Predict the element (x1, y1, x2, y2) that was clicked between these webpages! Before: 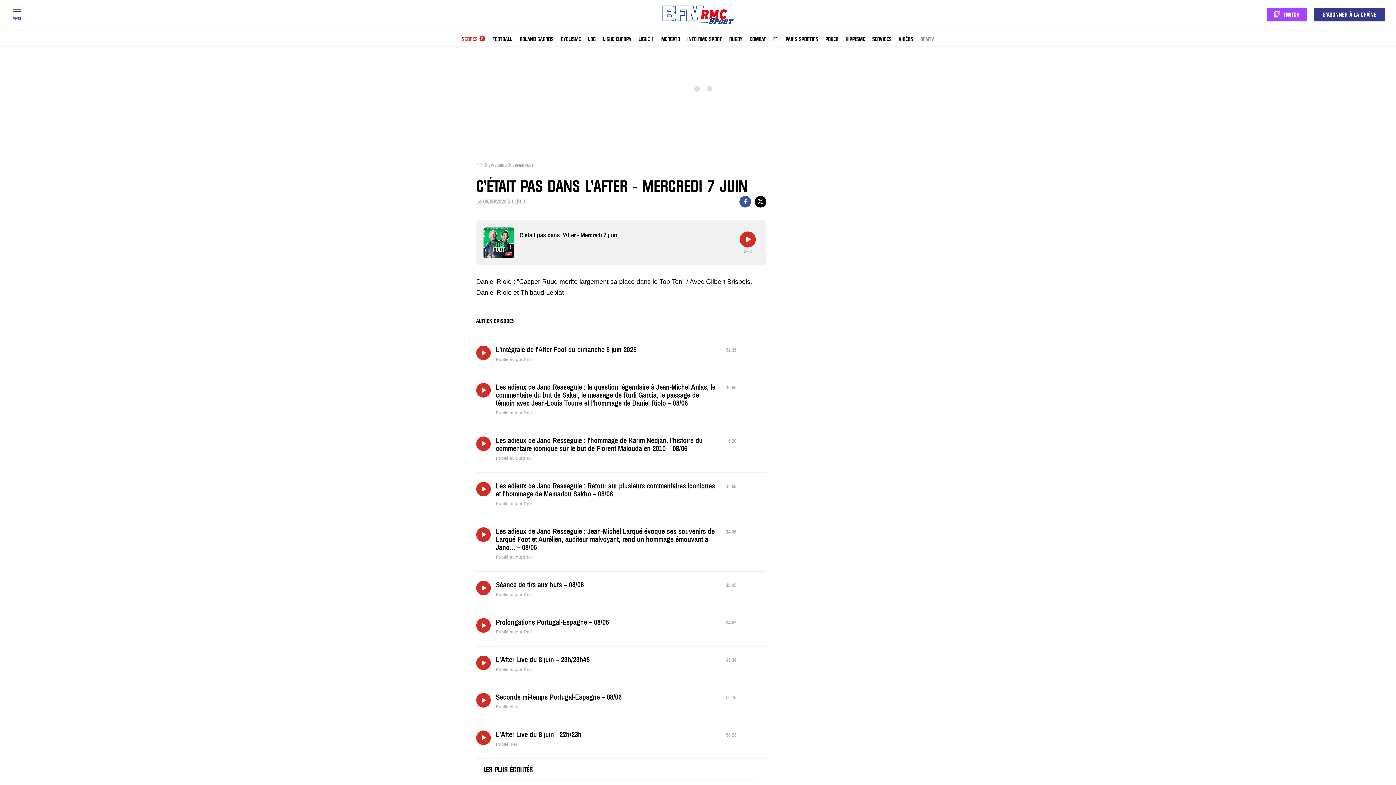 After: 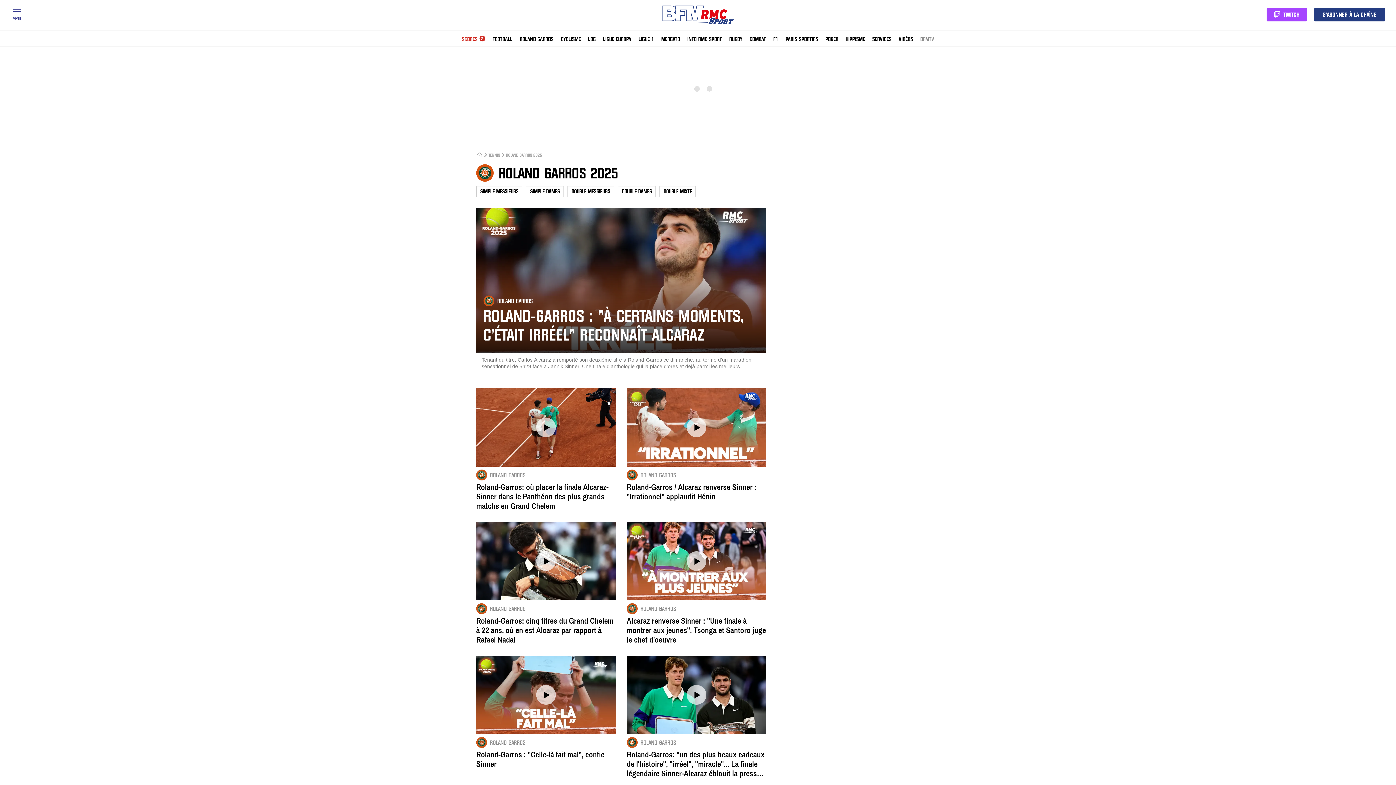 Action: bbox: (519, 37, 553, 41) label: ROLAND GARROS